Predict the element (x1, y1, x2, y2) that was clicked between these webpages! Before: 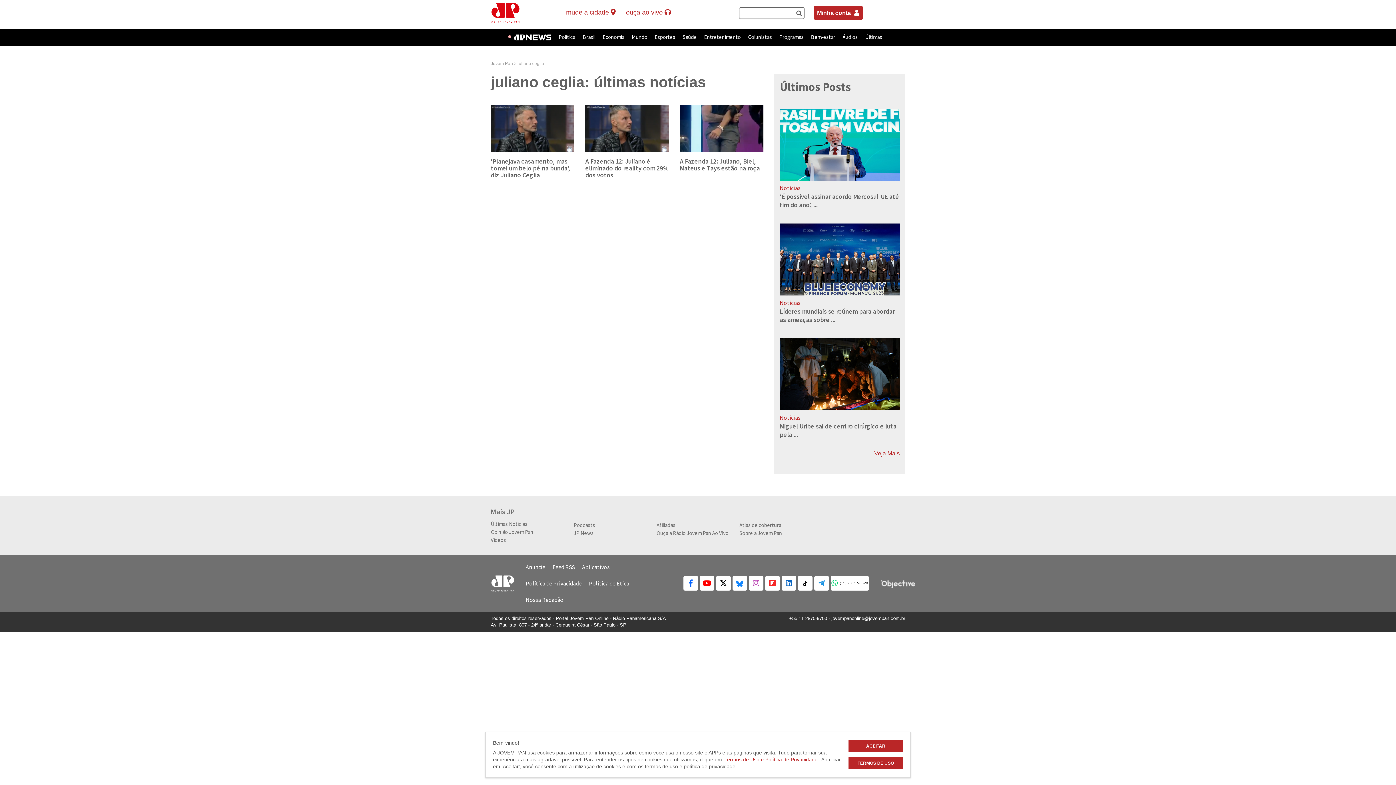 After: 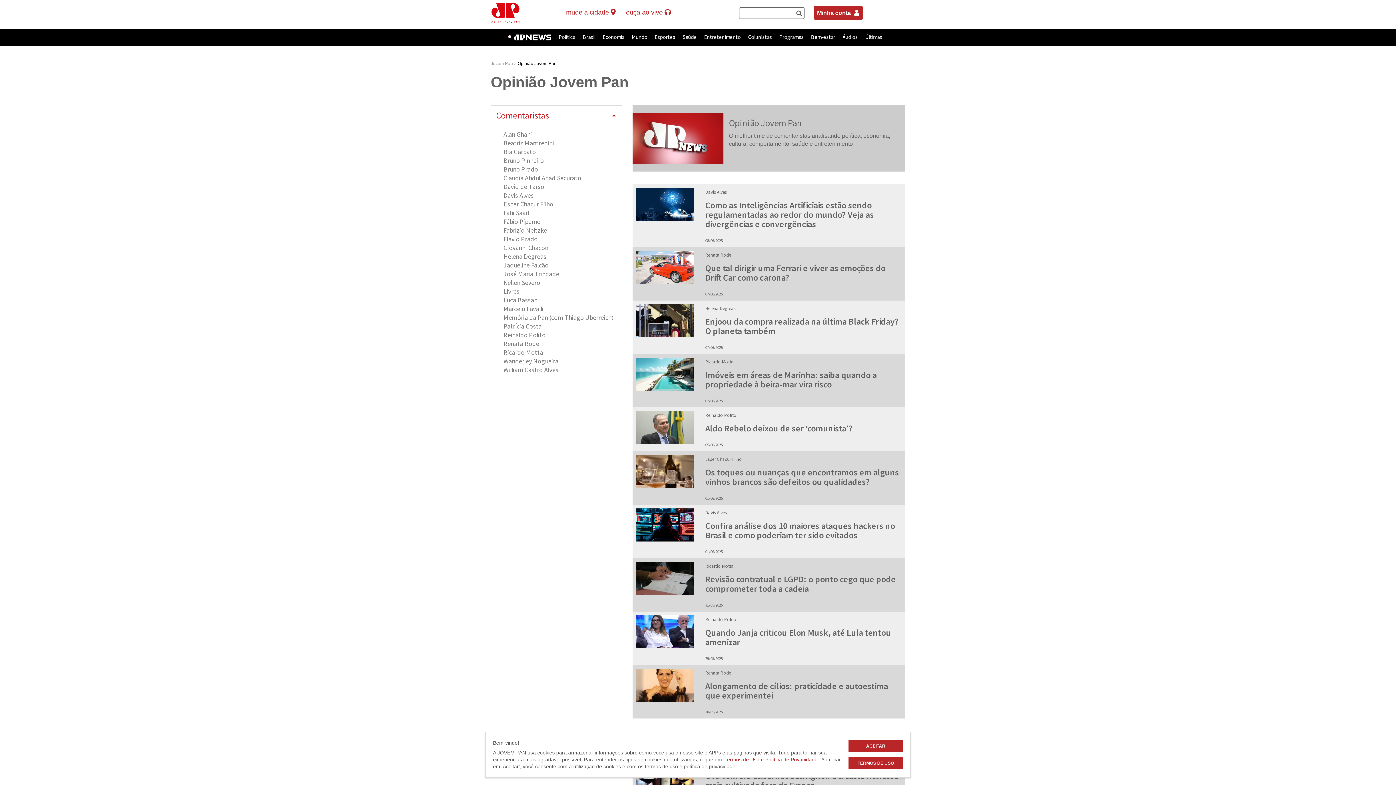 Action: label: Opinião Jovem Pan bbox: (490, 528, 573, 536)